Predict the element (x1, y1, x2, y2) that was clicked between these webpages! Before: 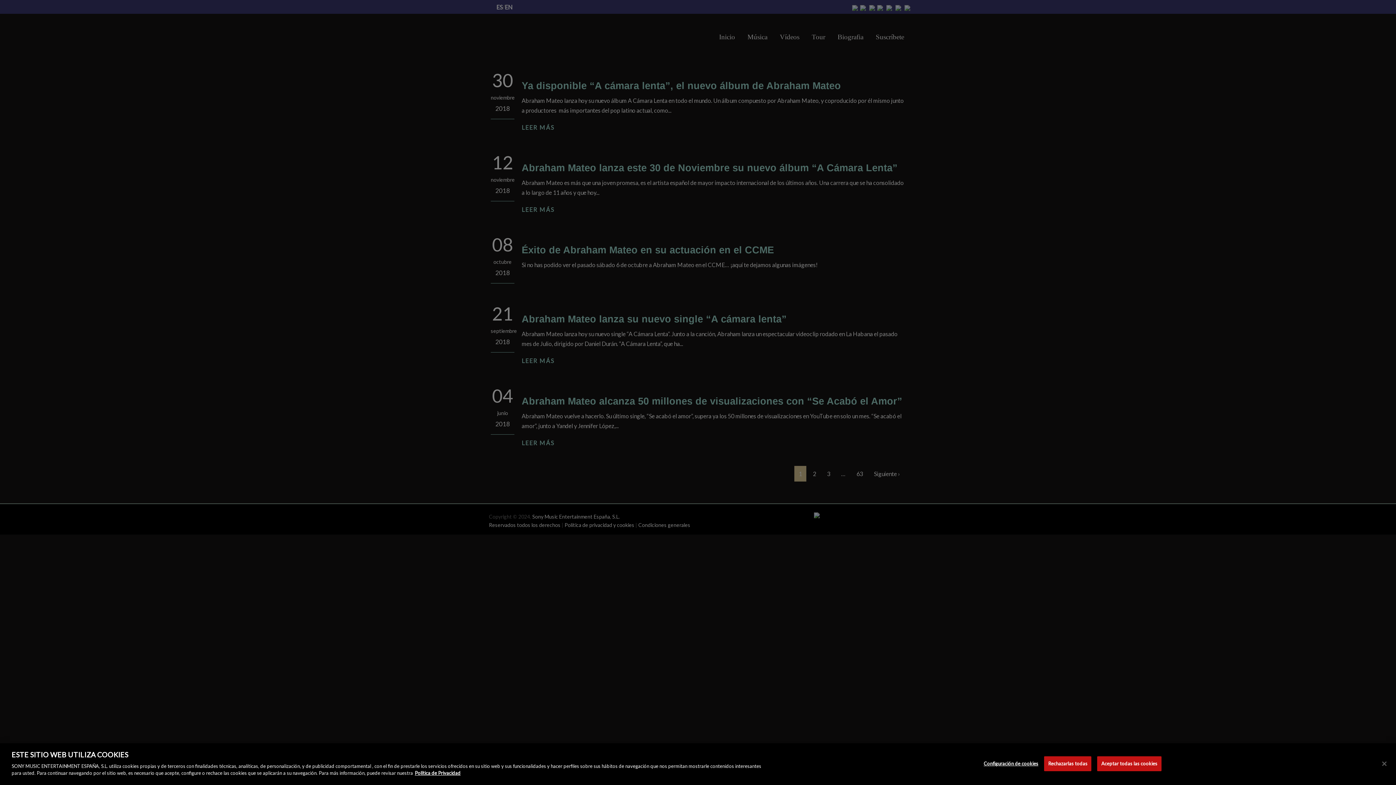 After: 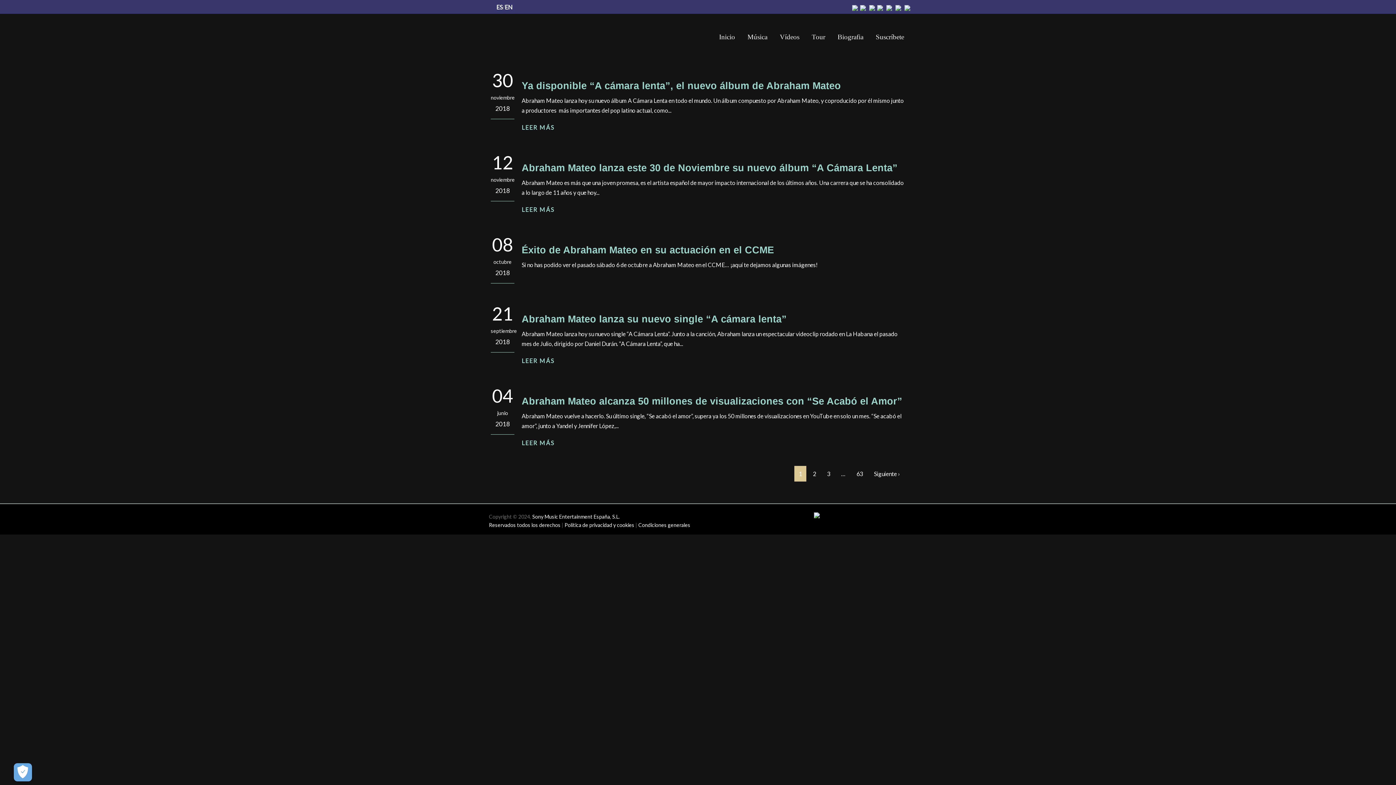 Action: bbox: (1097, 756, 1161, 771) label: Aceptar todas las cookies